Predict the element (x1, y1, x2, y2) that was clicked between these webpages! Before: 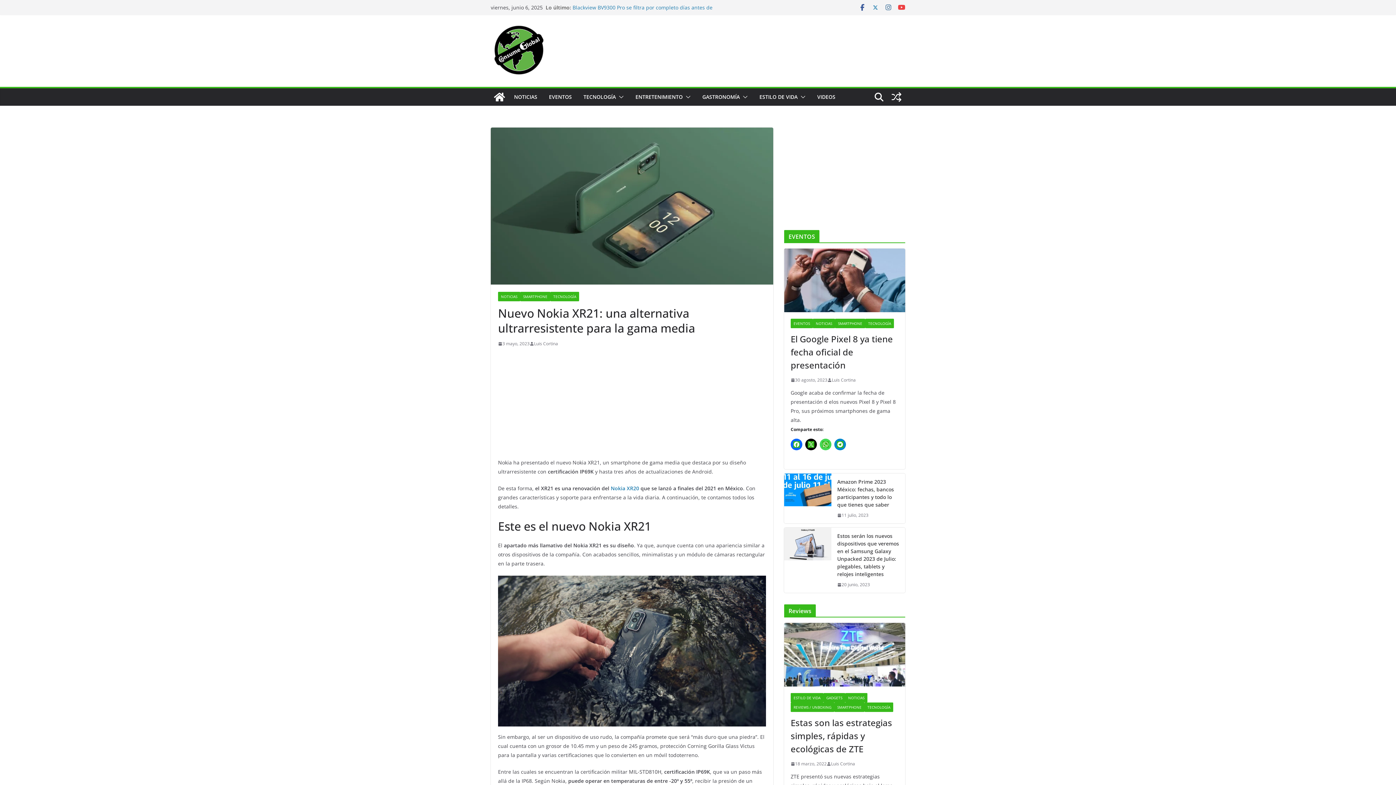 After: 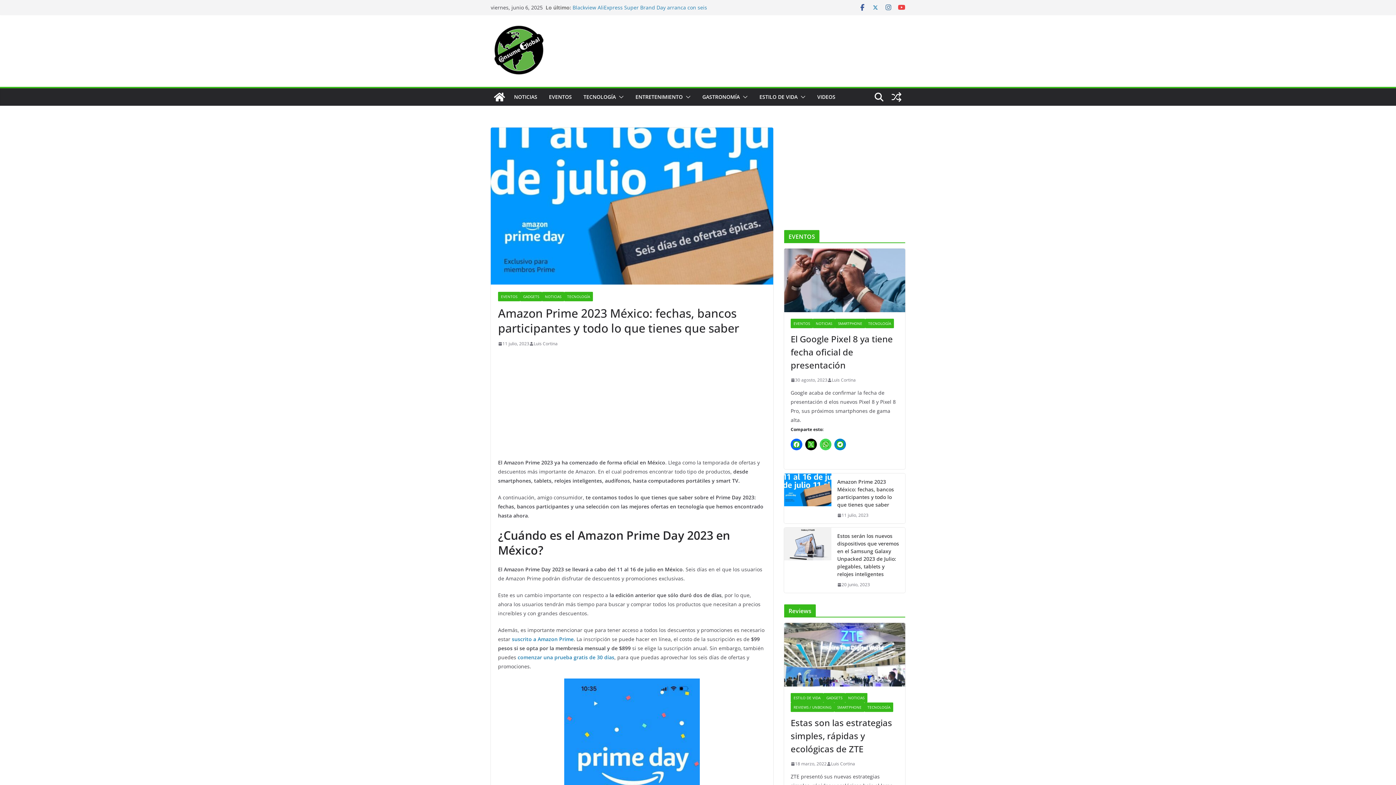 Action: label: Amazon Prime 2023 México: fechas, bancos participantes y todo lo que tienes que saber bbox: (837, 478, 899, 508)